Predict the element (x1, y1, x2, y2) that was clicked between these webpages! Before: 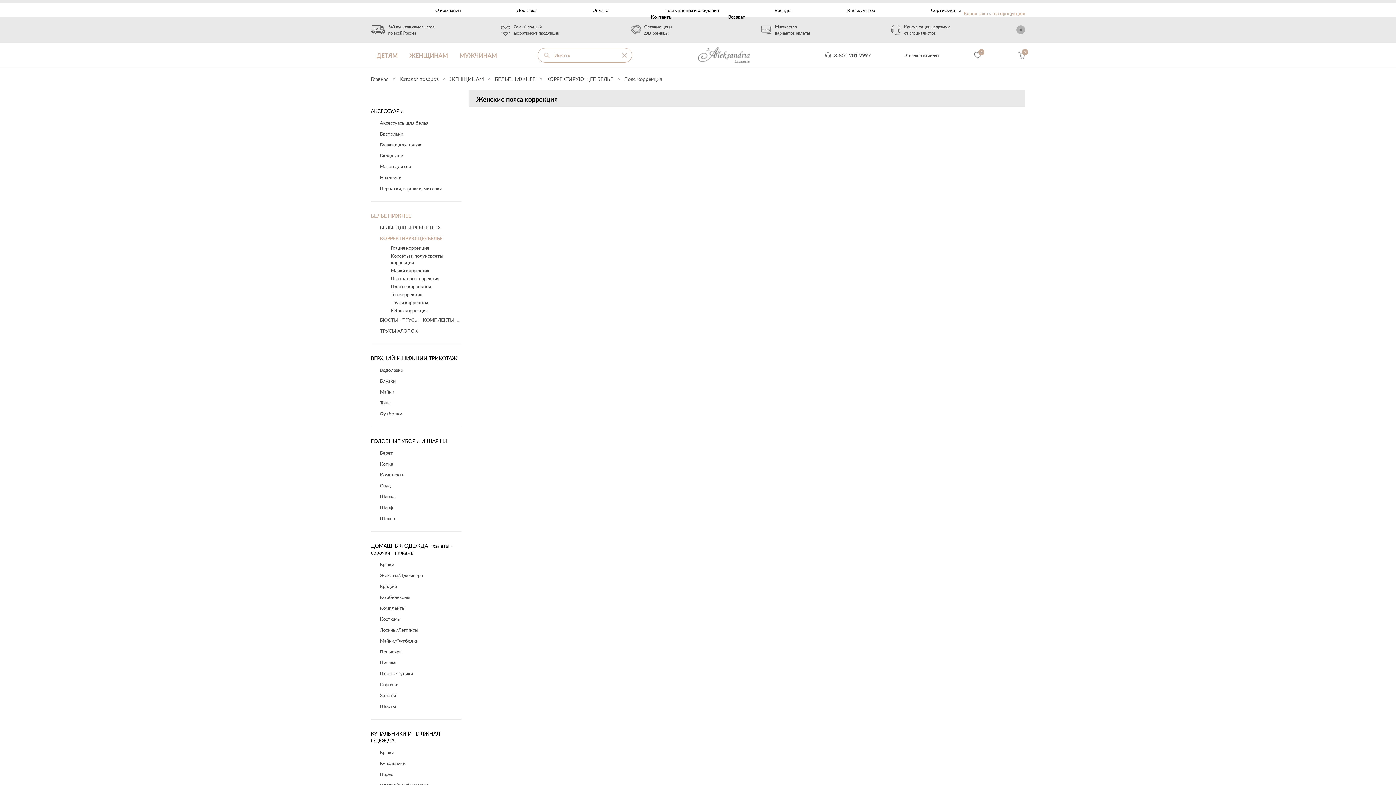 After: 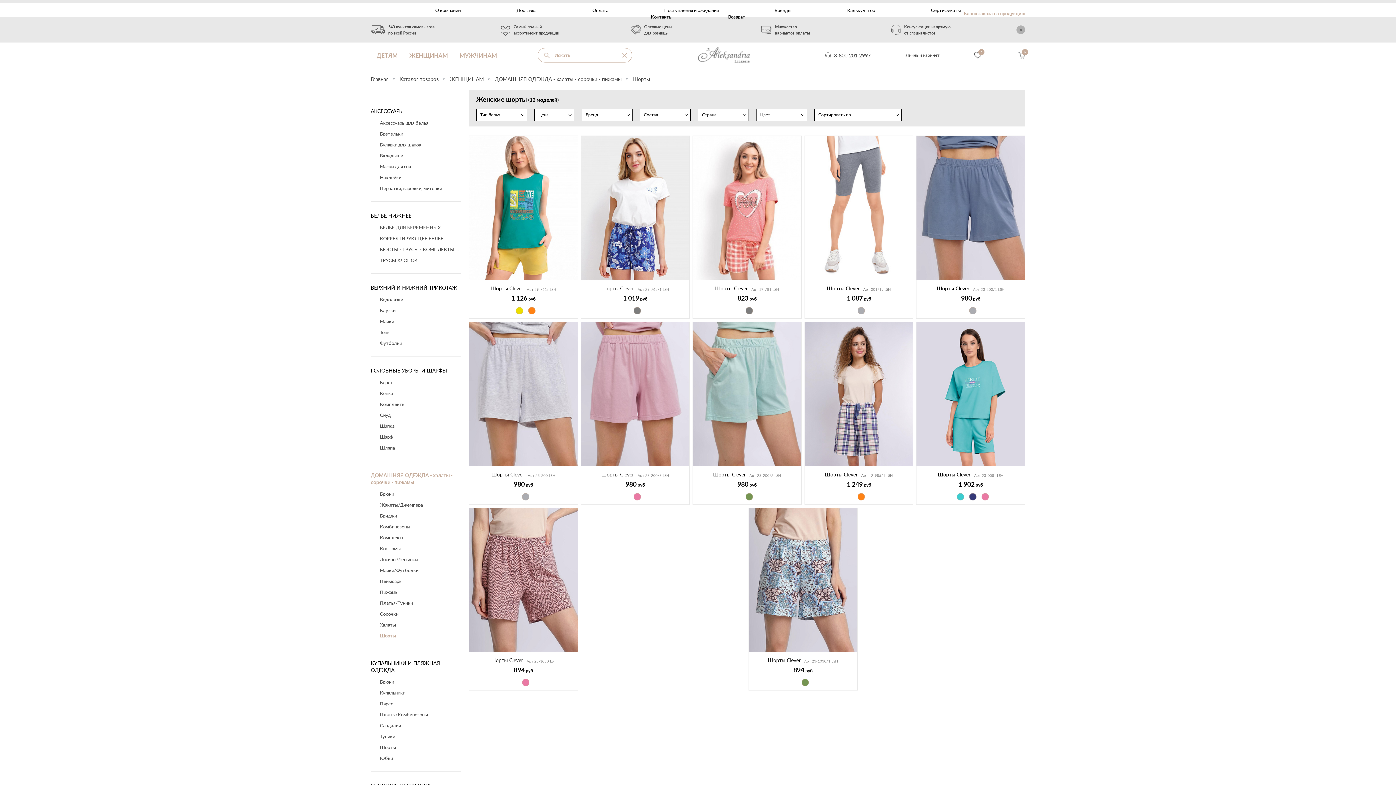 Action: label: Шорты bbox: (370, 701, 461, 712)